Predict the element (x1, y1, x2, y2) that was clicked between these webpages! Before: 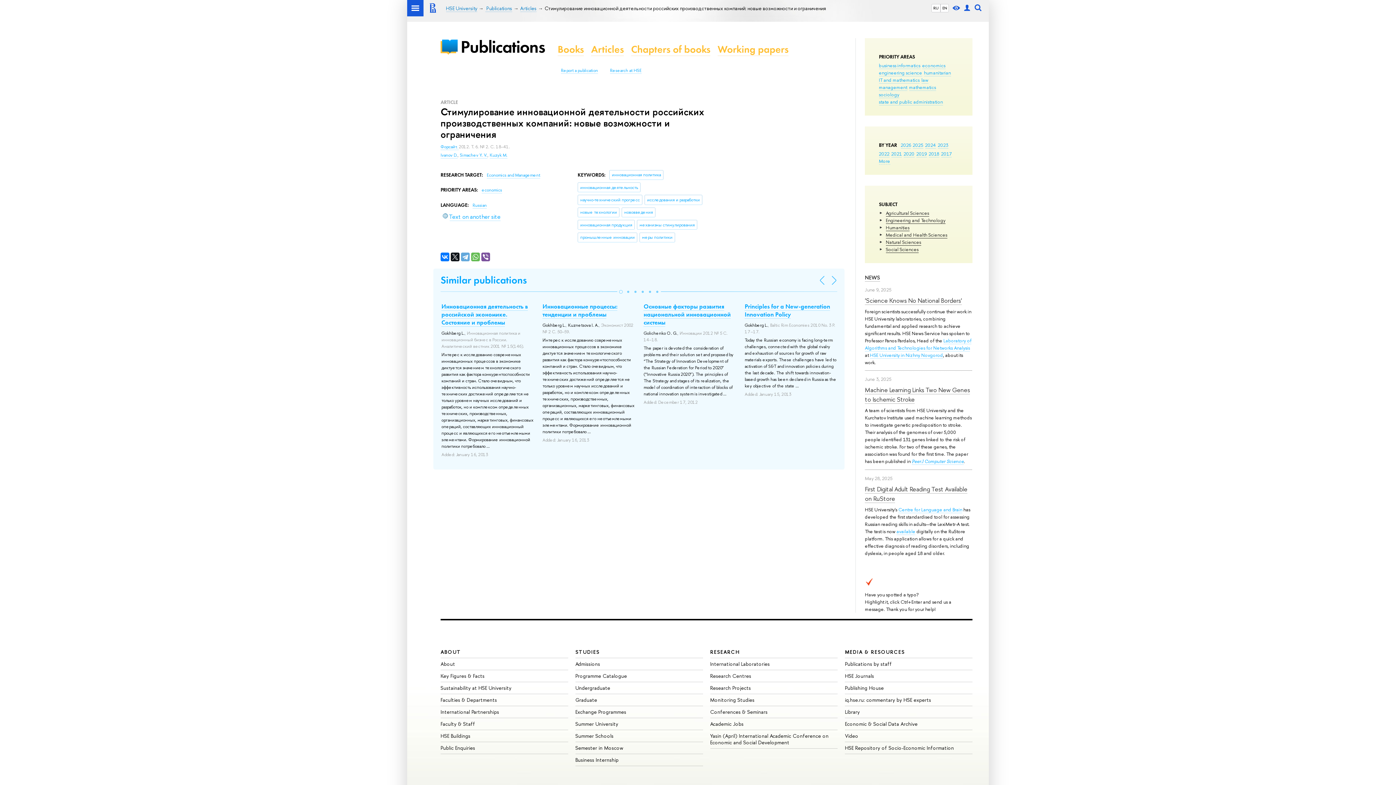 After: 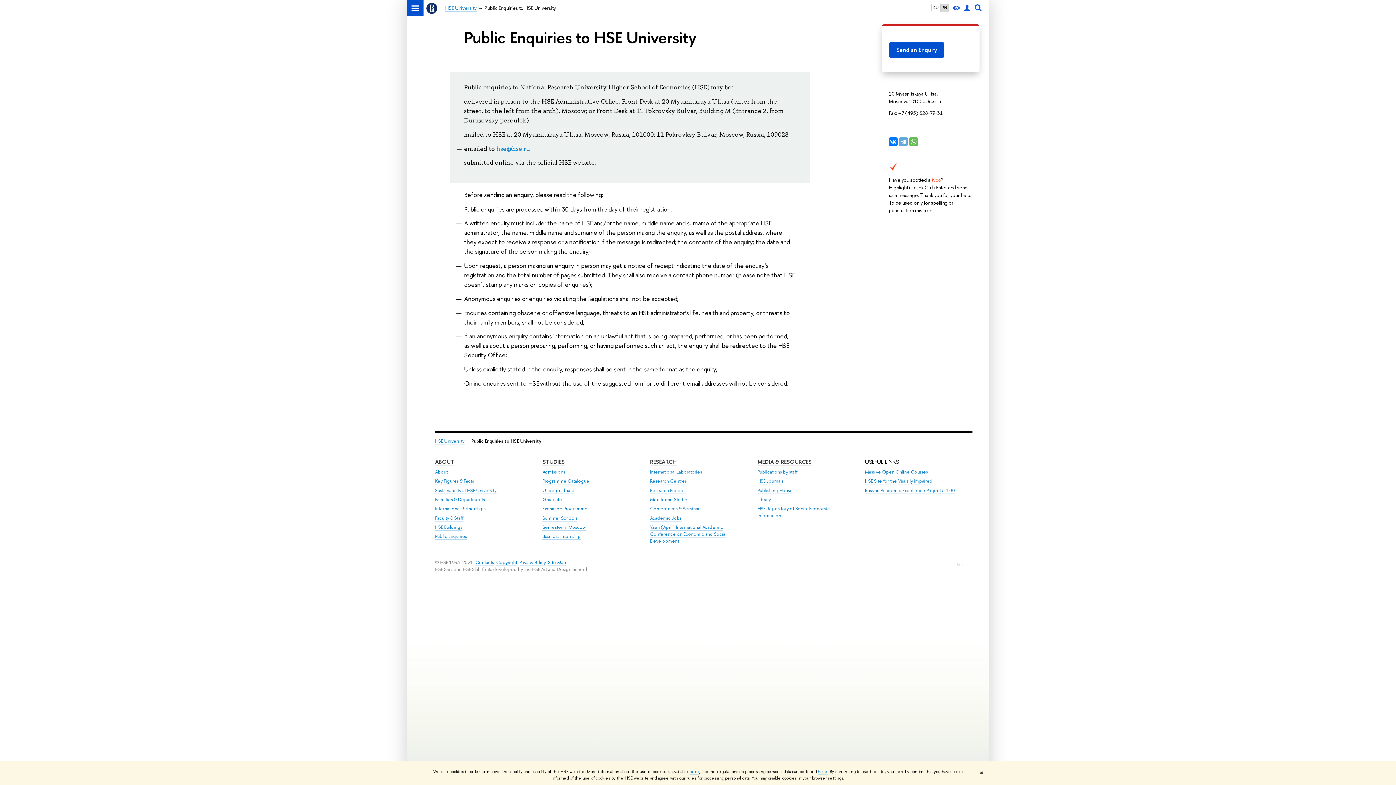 Action: bbox: (440, 744, 475, 751) label: Public Enquiries